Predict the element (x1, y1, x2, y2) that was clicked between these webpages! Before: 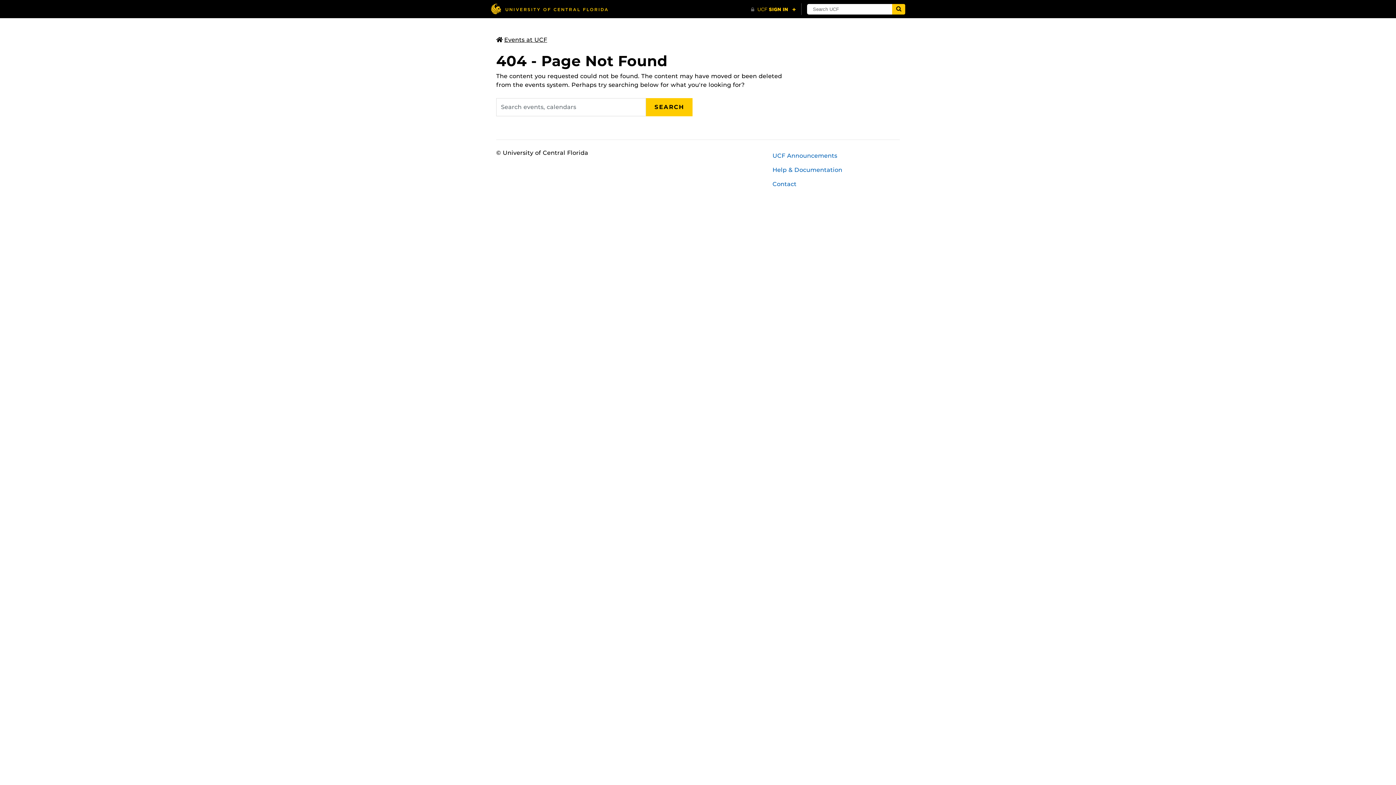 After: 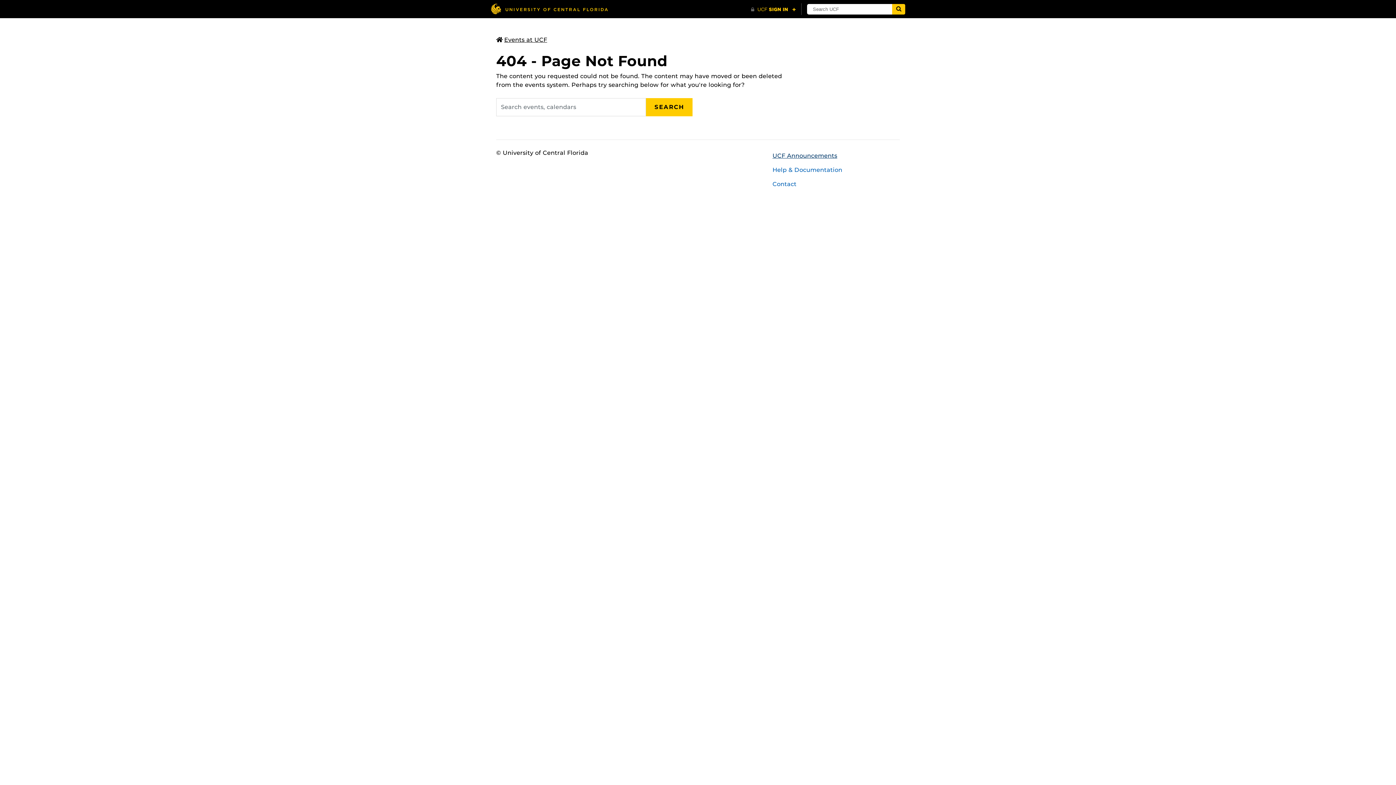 Action: label: UCF Announcements bbox: (767, 148, 905, 162)